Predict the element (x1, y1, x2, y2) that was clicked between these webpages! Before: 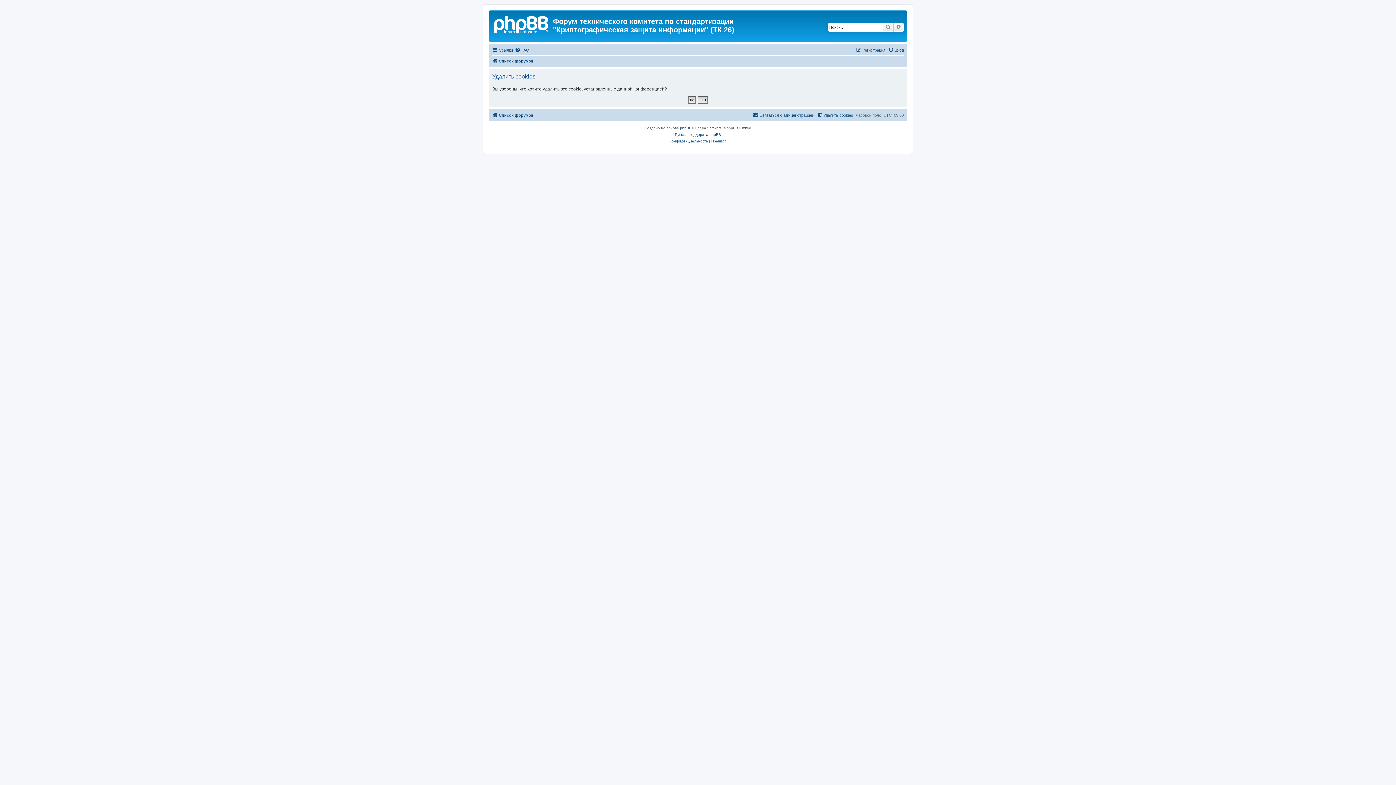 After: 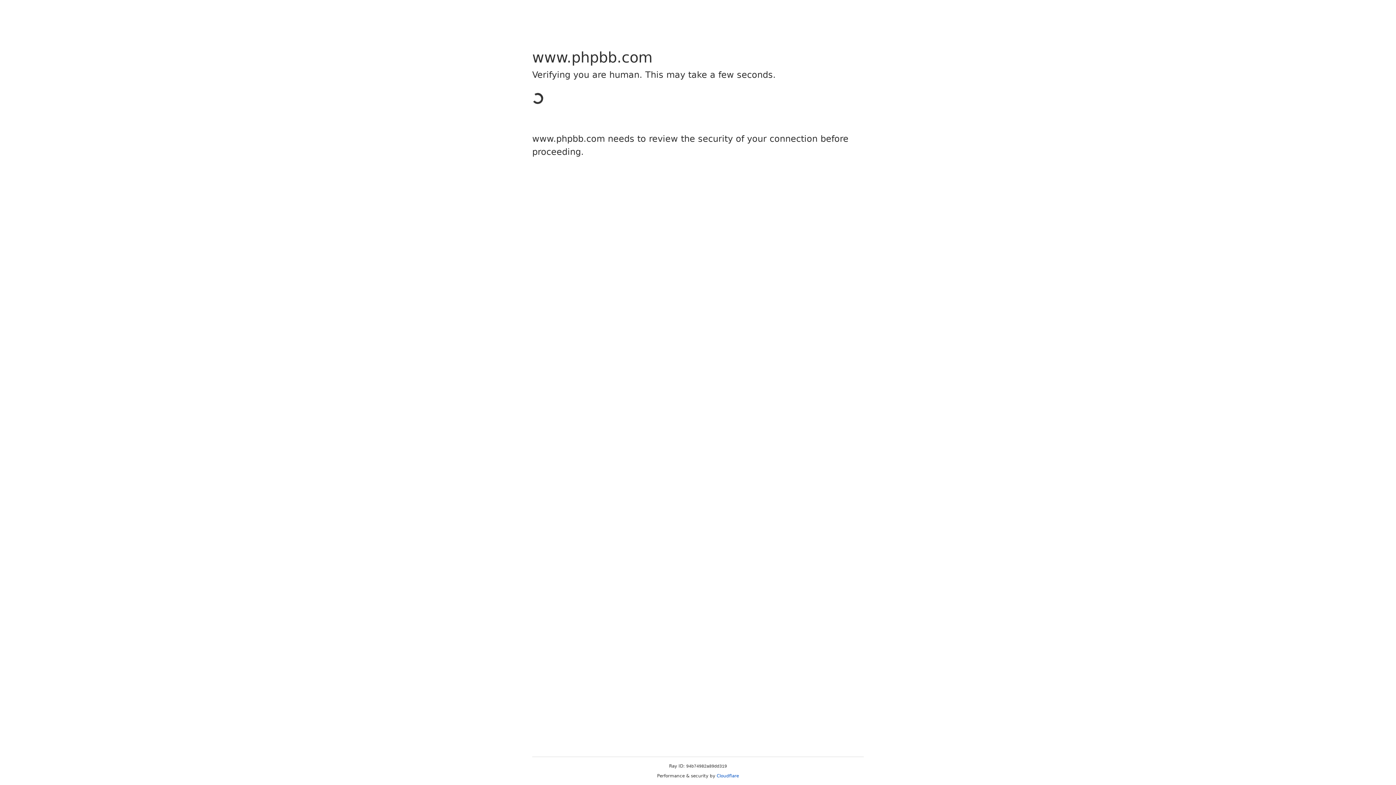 Action: label: phpBB bbox: (680, 124, 691, 131)